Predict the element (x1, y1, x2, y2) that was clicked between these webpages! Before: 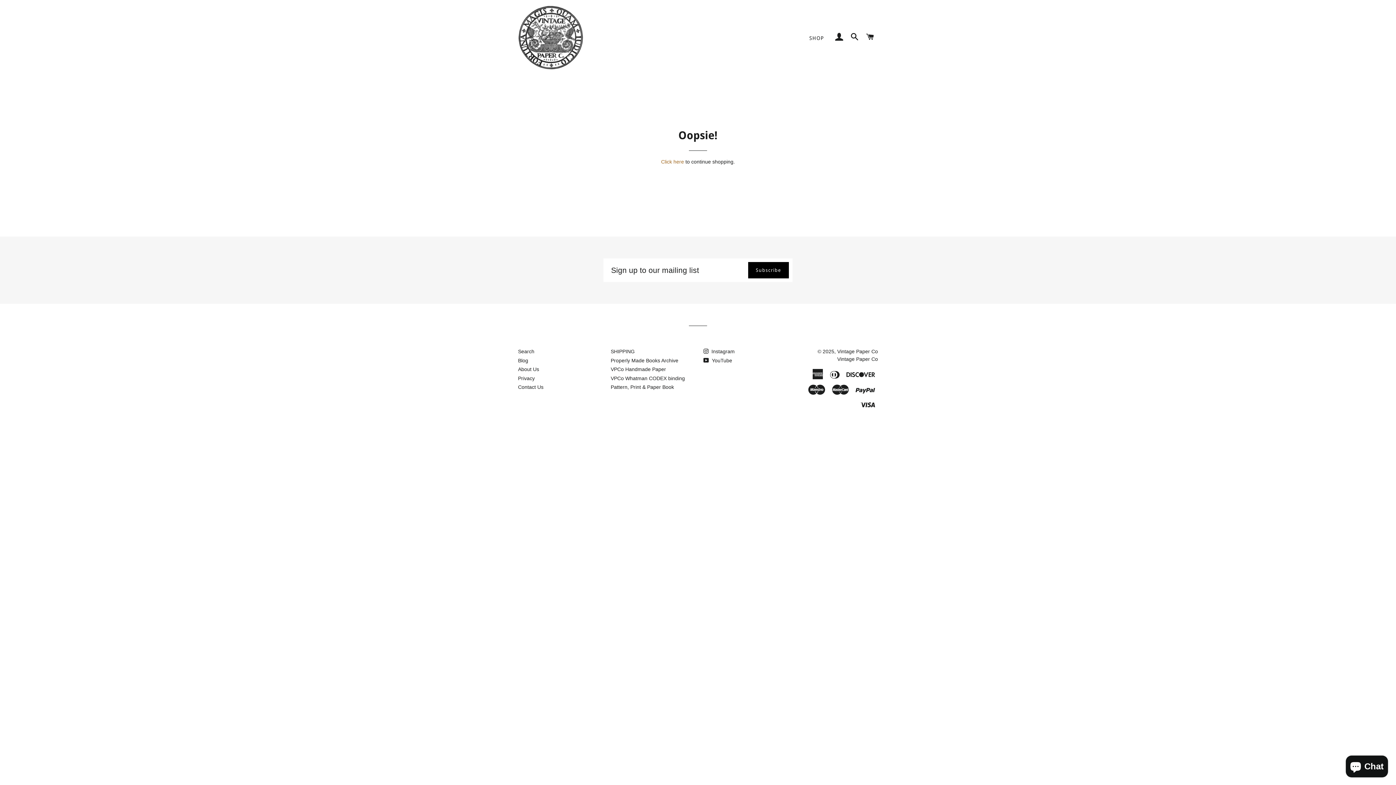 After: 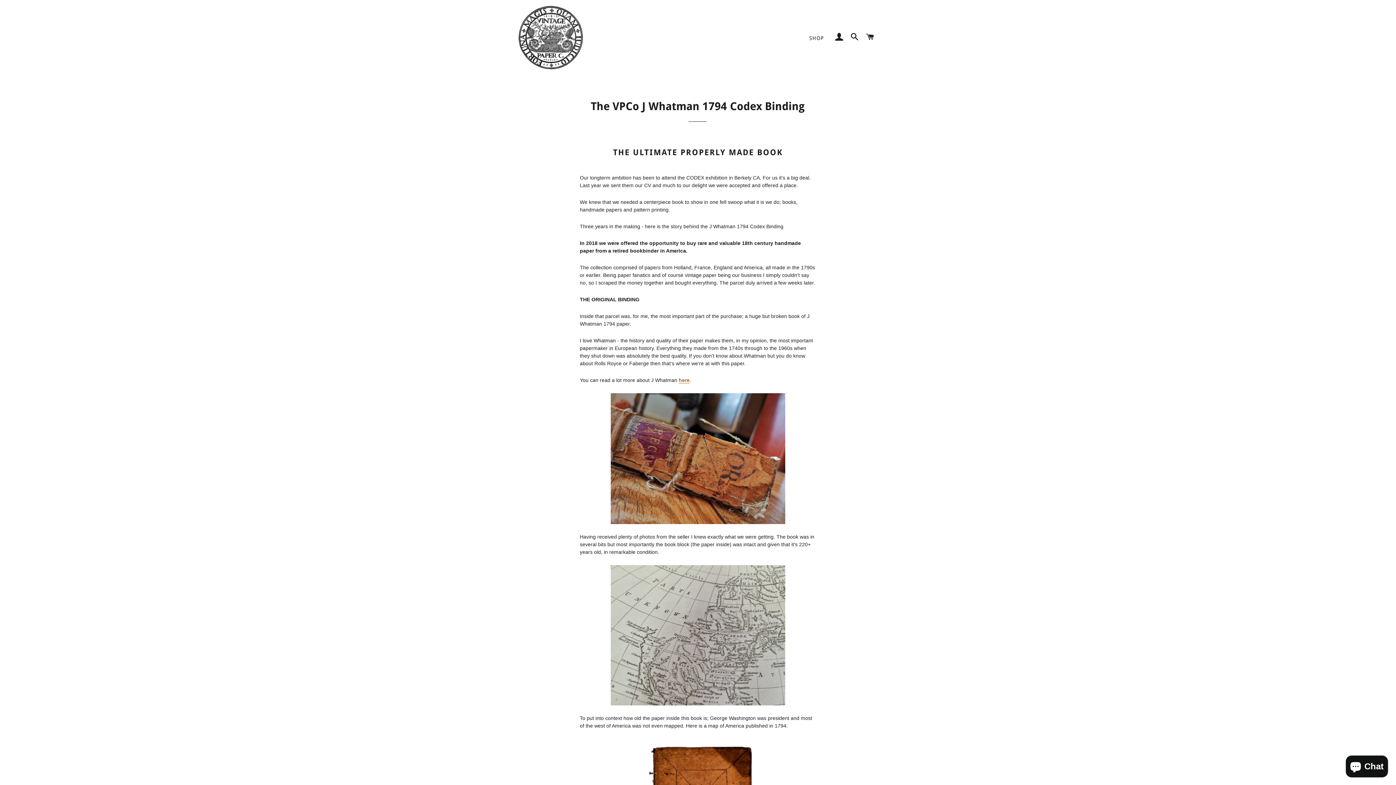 Action: label: VPCo Whatman CODEX binding bbox: (610, 375, 685, 381)